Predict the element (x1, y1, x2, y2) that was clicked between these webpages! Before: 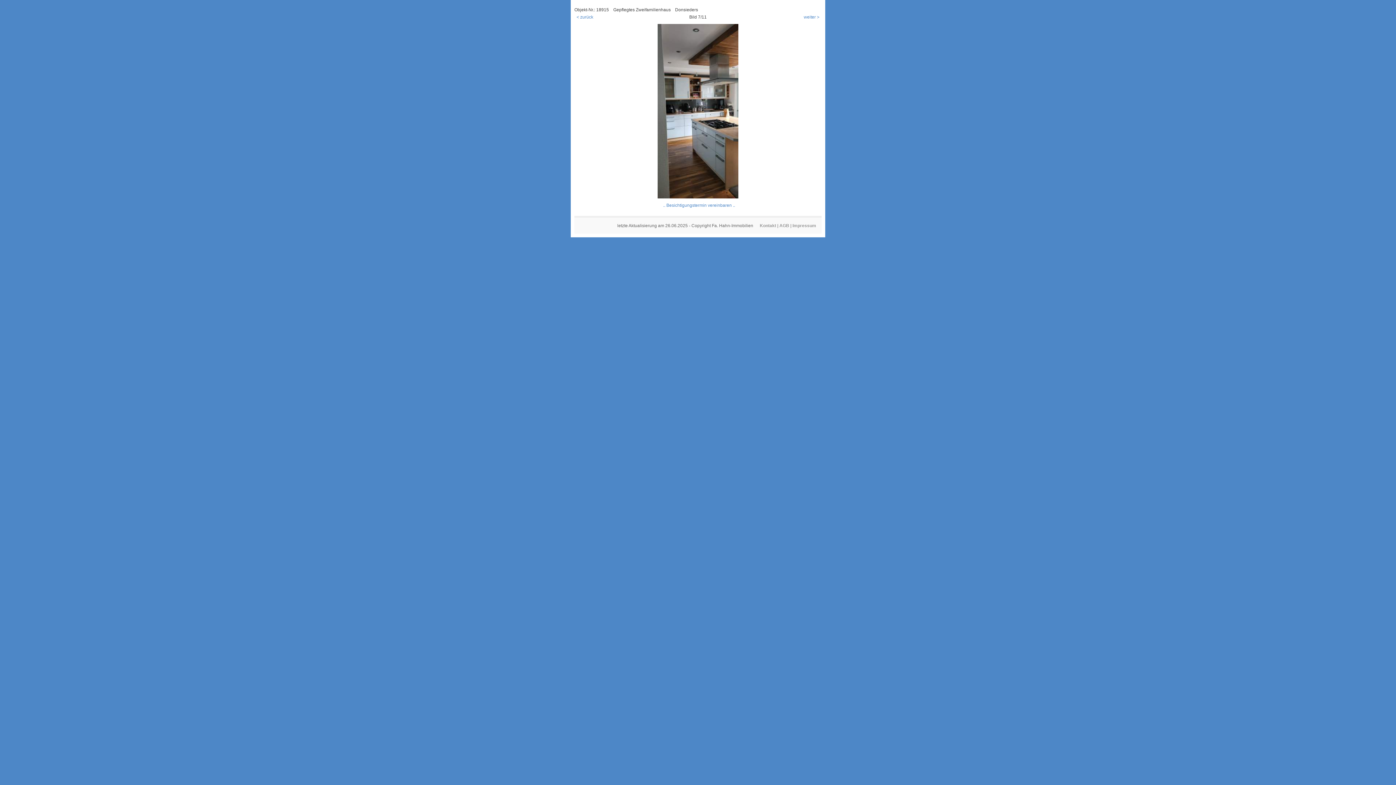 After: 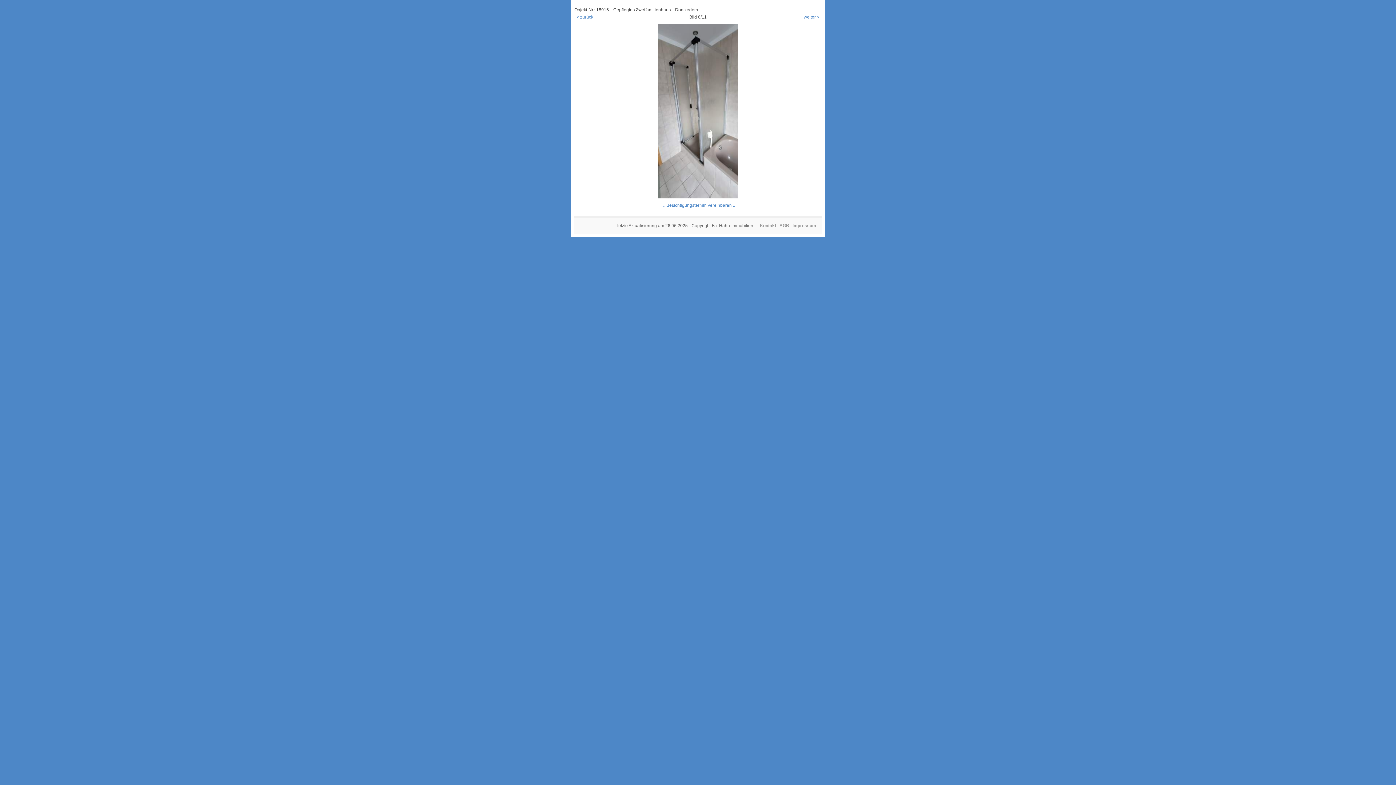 Action: label: weiter > bbox: (804, 14, 819, 19)